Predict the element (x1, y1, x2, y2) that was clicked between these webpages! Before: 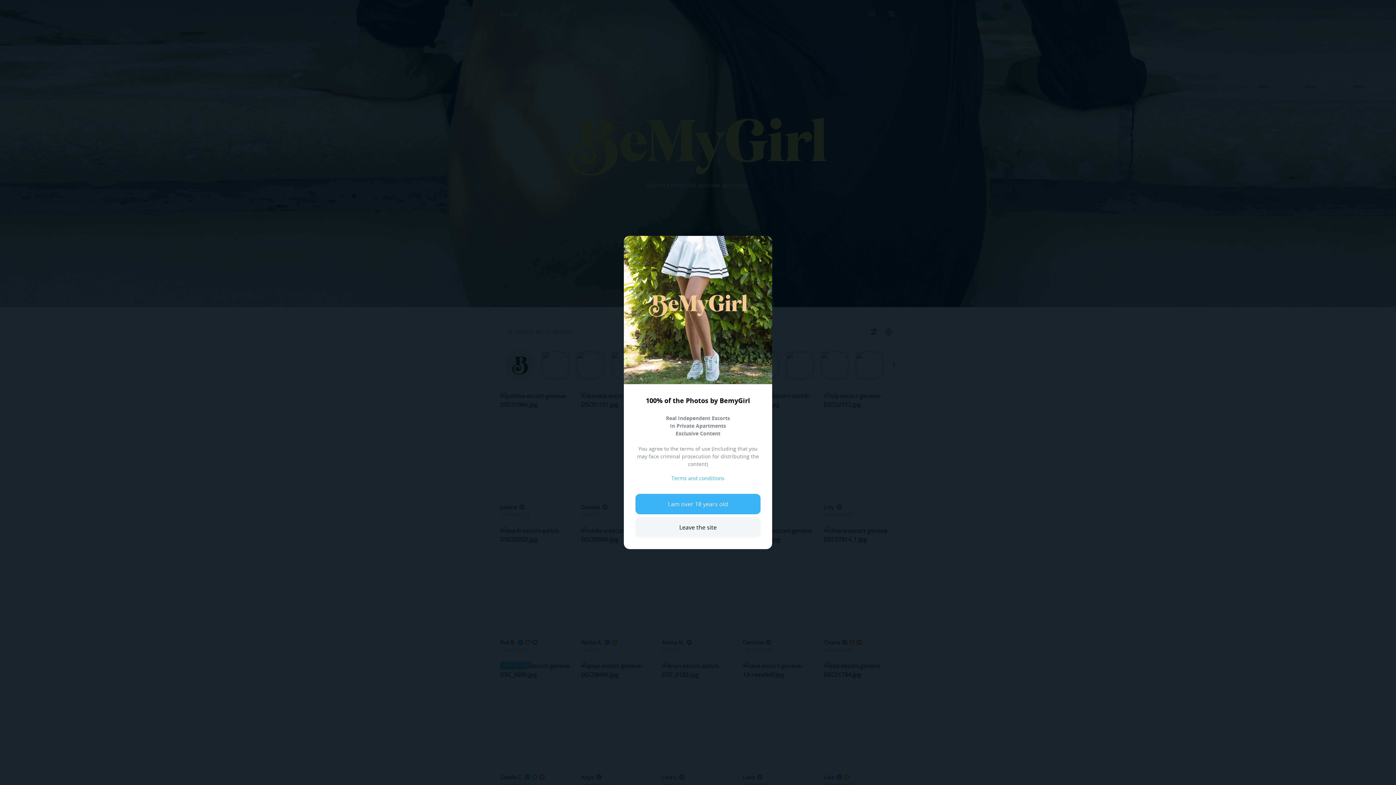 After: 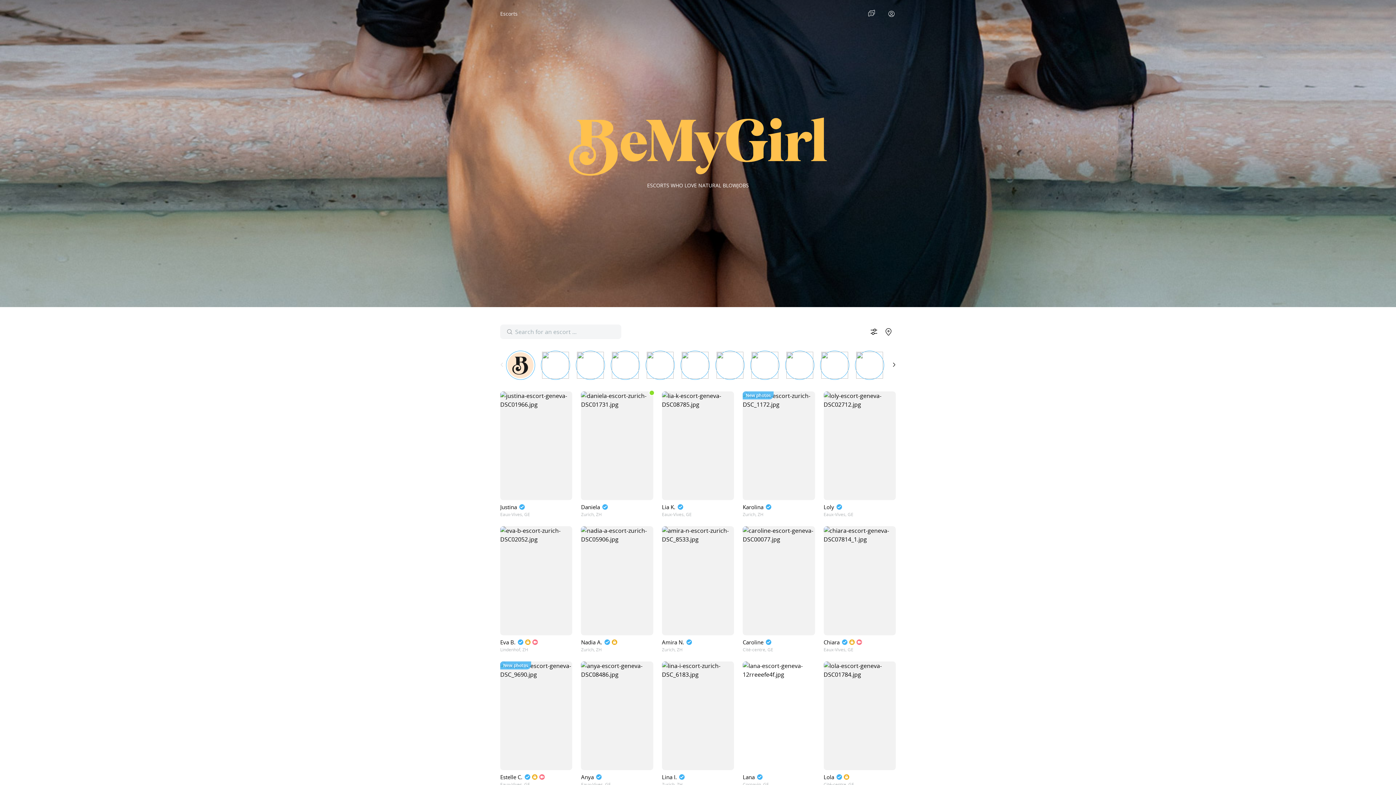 Action: bbox: (635, 494, 760, 514) label: I am over 18 years old